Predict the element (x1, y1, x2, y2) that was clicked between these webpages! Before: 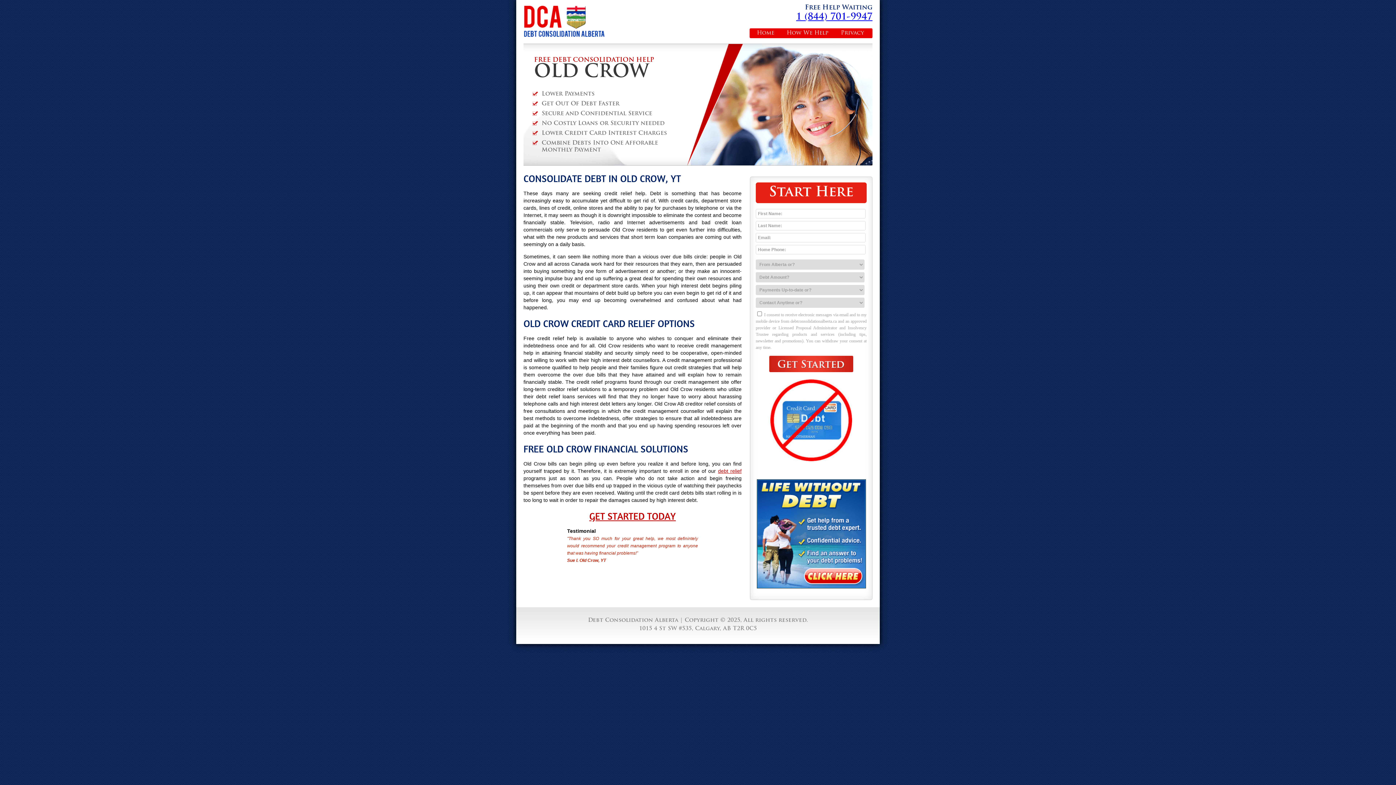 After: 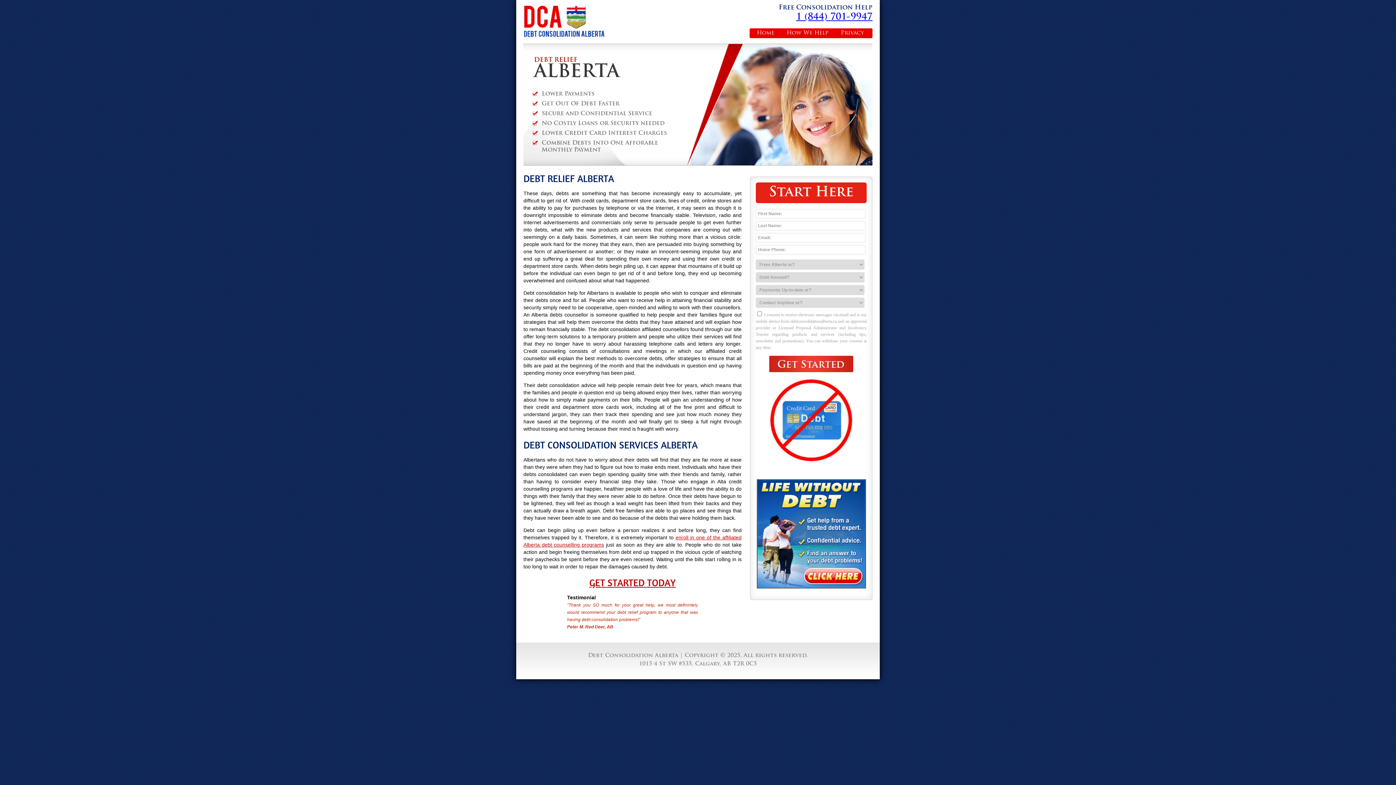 Action: bbox: (588, 618, 678, 623) label: Debt Consolidation Alberta